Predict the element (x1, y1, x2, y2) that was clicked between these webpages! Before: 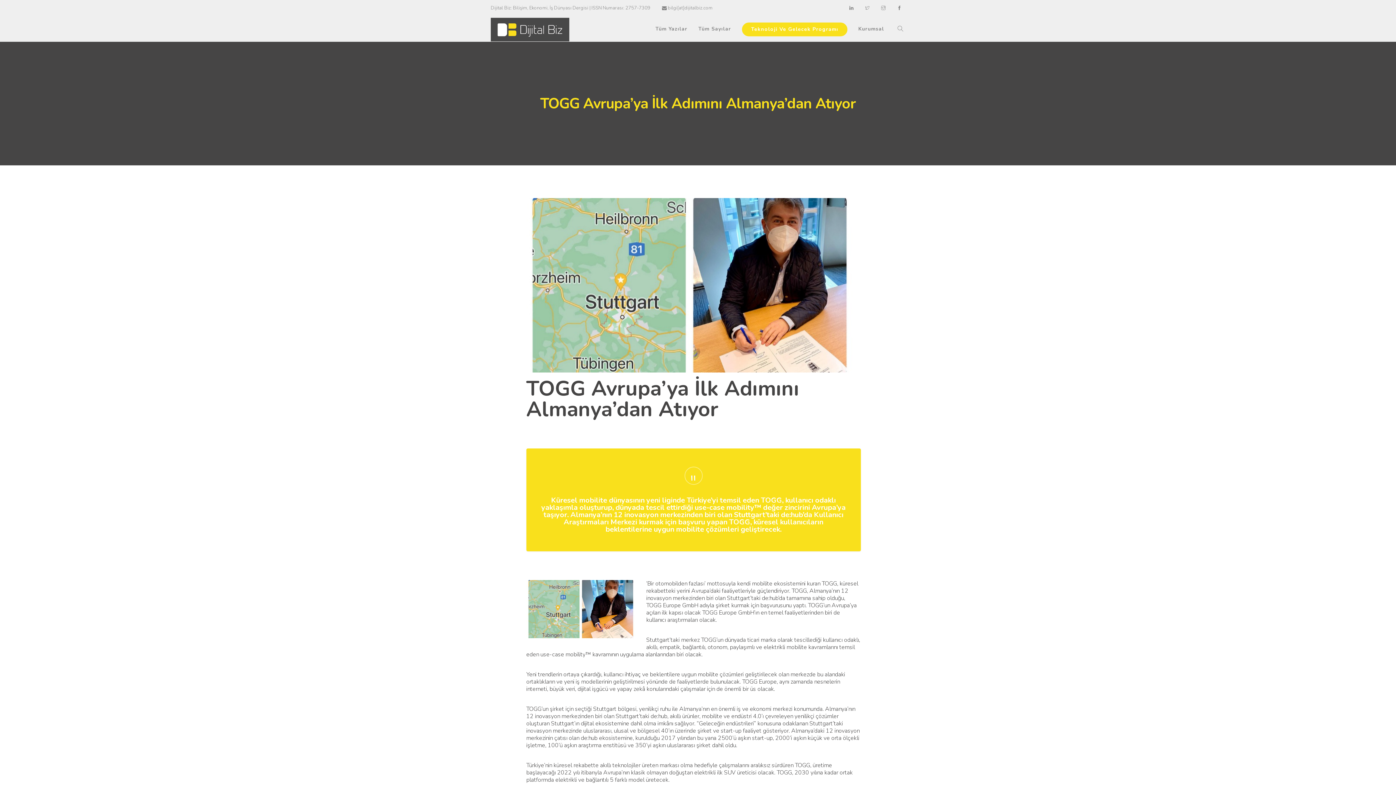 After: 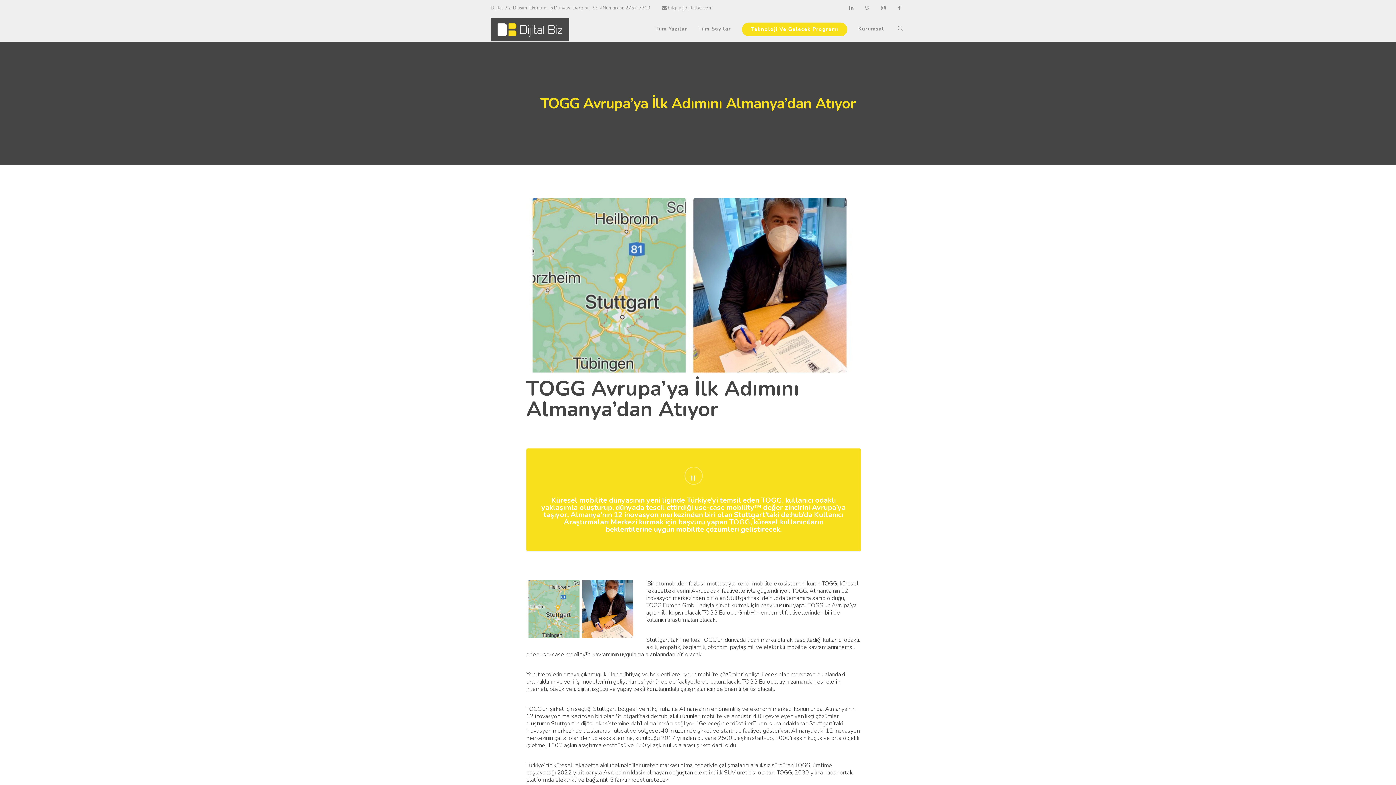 Action: bbox: (843, 0, 859, 16)